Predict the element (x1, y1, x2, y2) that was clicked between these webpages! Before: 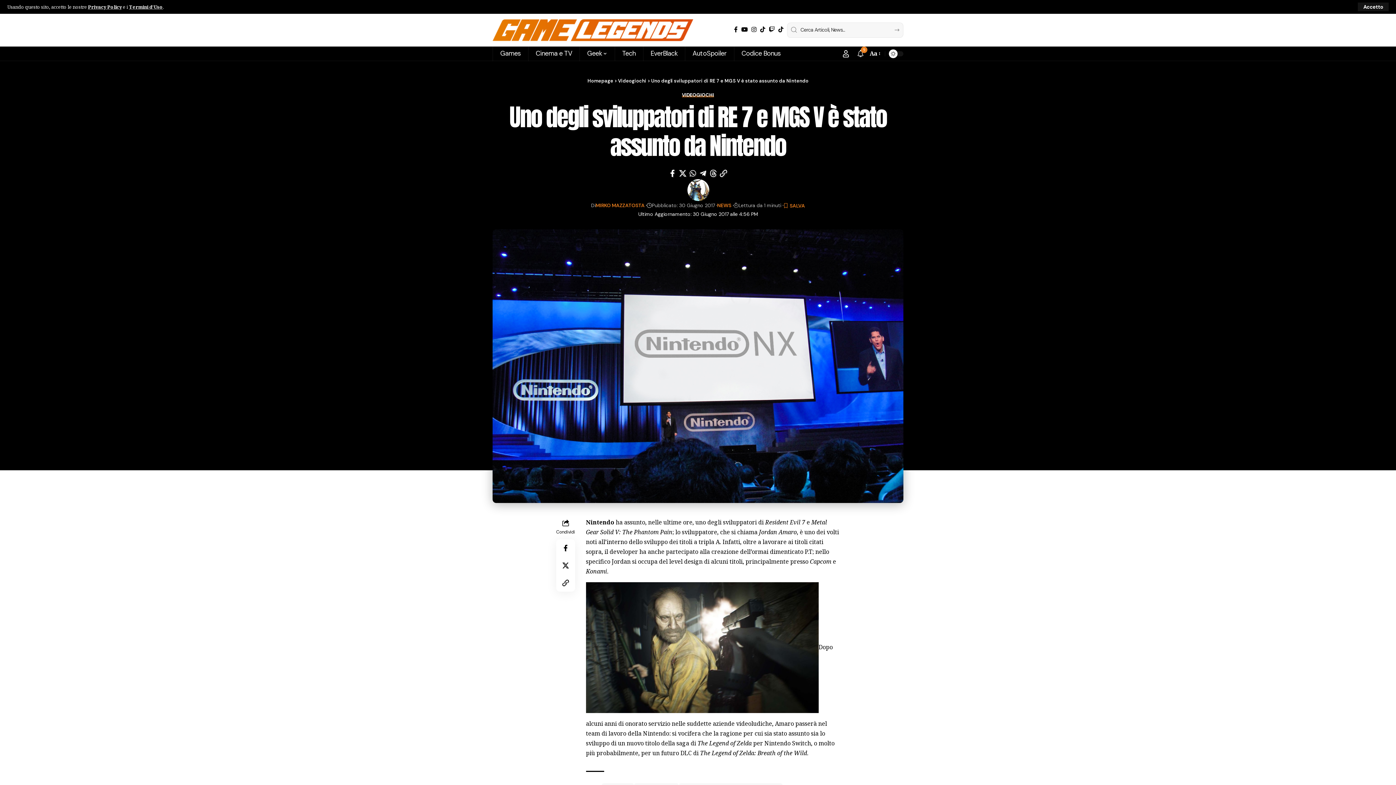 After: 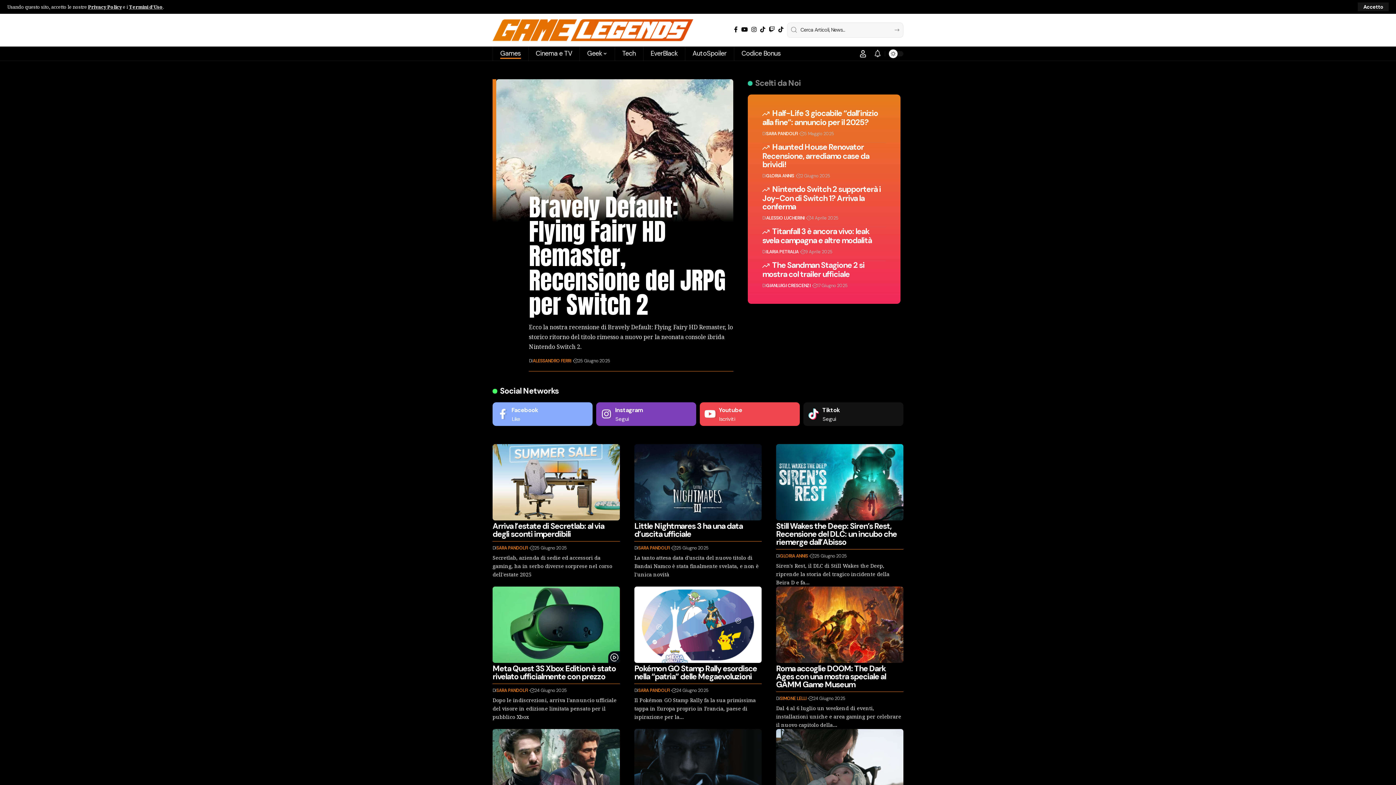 Action: label: Videogiochi bbox: (618, 77, 646, 83)